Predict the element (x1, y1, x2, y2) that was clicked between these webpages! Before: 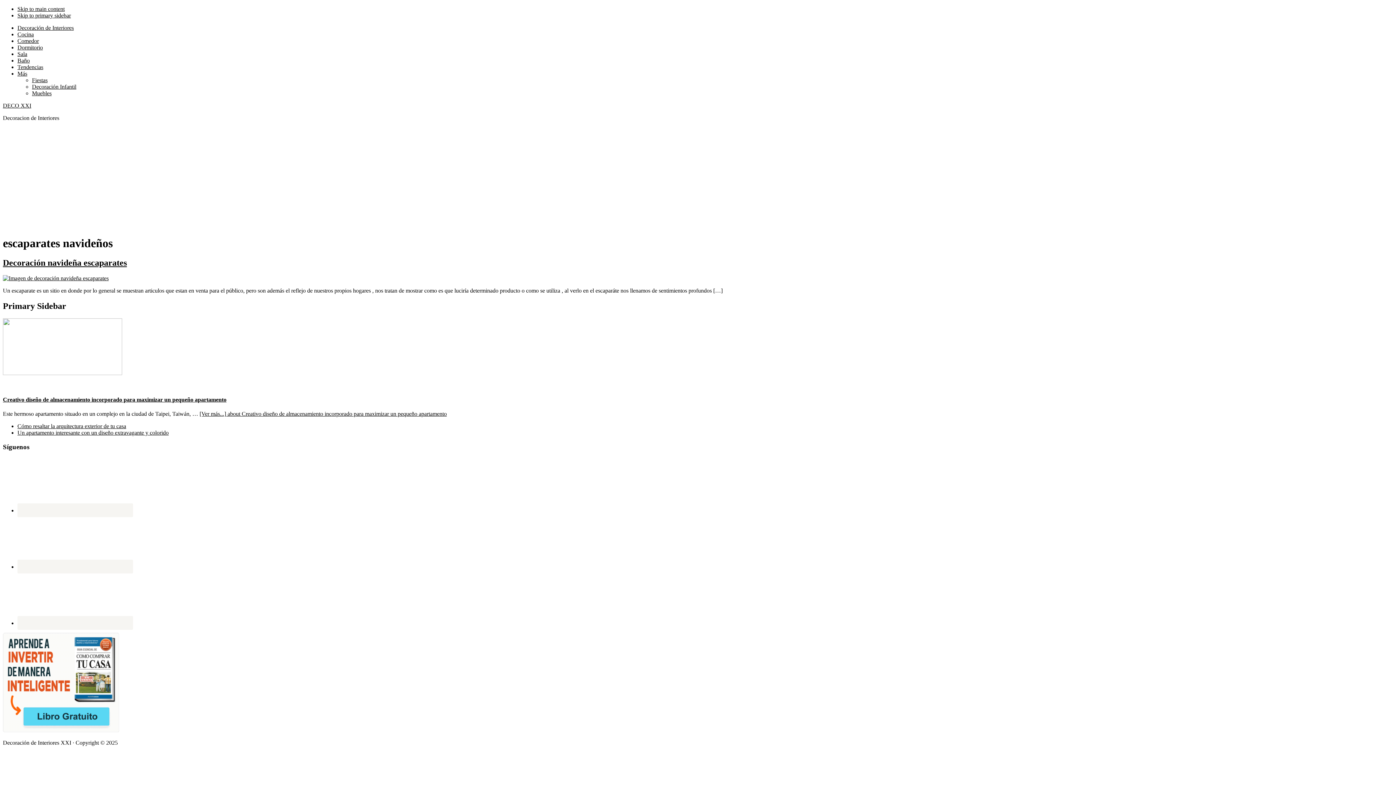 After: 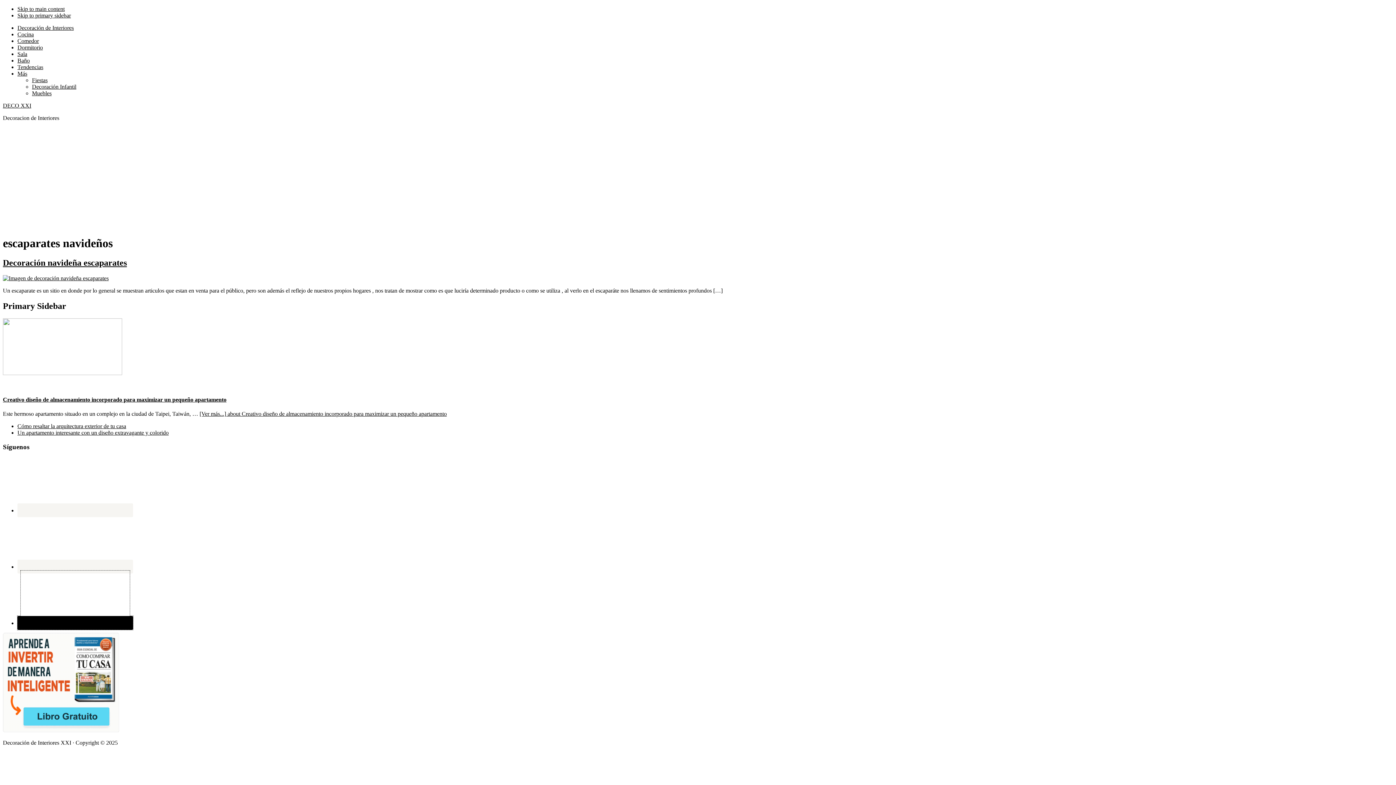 Action: bbox: (17, 616, 133, 630)